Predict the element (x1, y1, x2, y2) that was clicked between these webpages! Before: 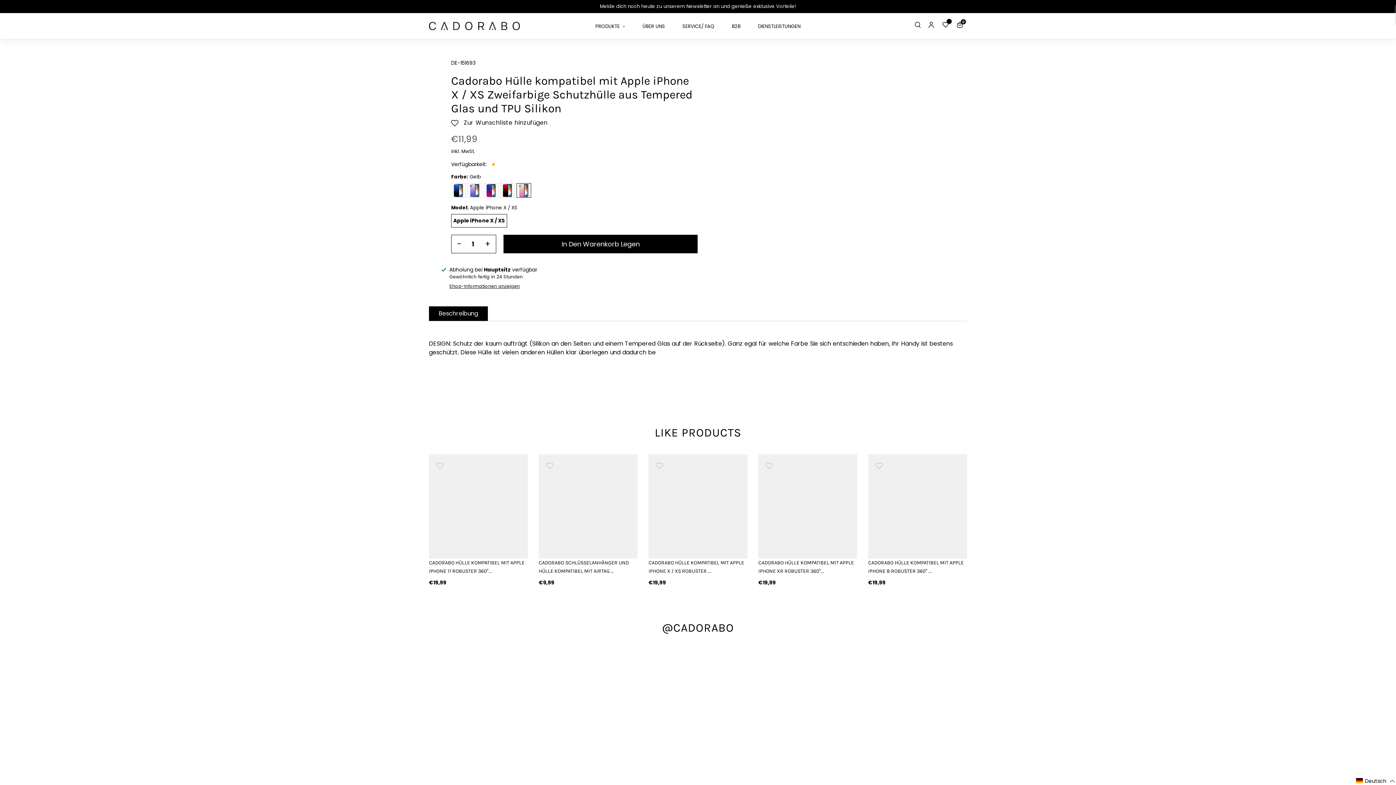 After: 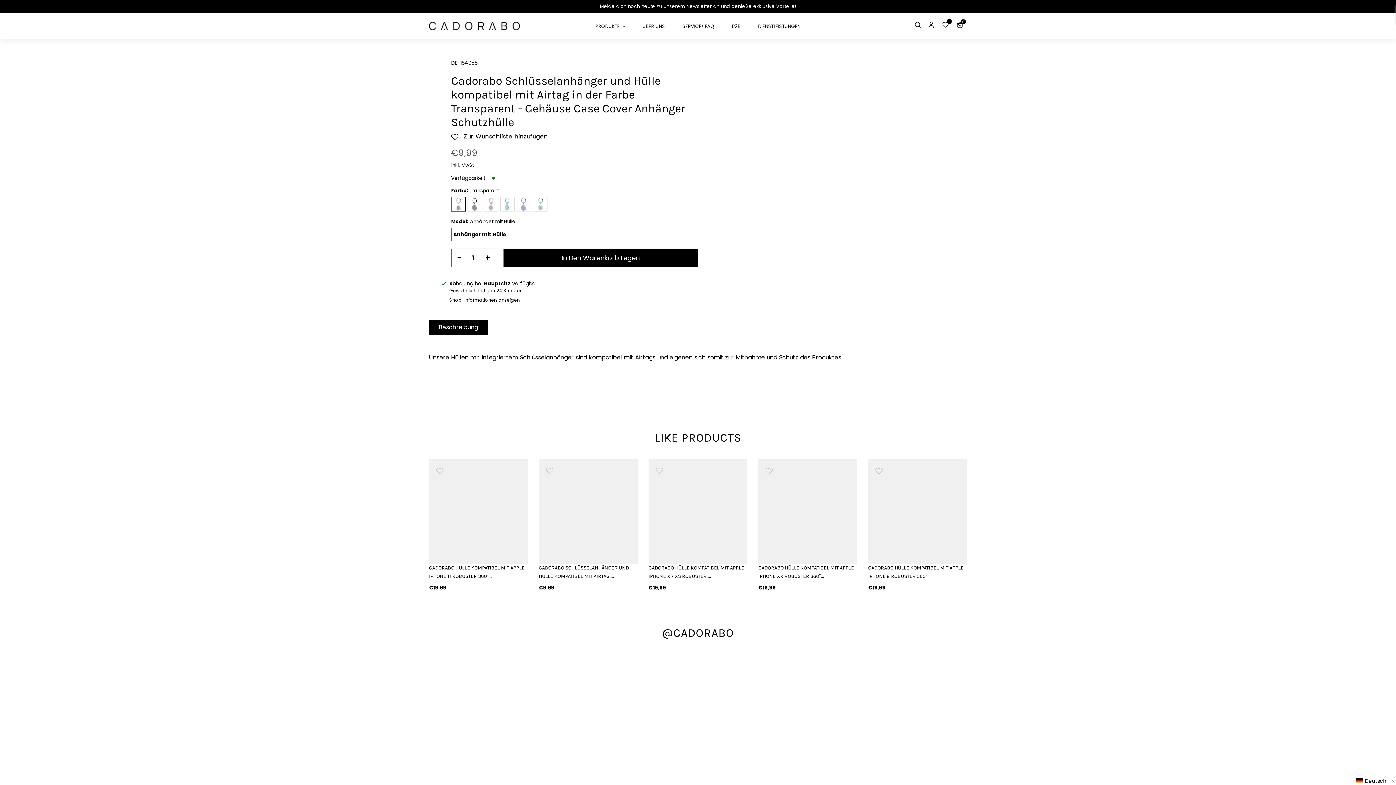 Action: label: CADORABO SCHLÜSSELANHÄNGER UND HÜLLE KOMPATIBEL MIT AIRTAG ... bbox: (538, 559, 637, 579)